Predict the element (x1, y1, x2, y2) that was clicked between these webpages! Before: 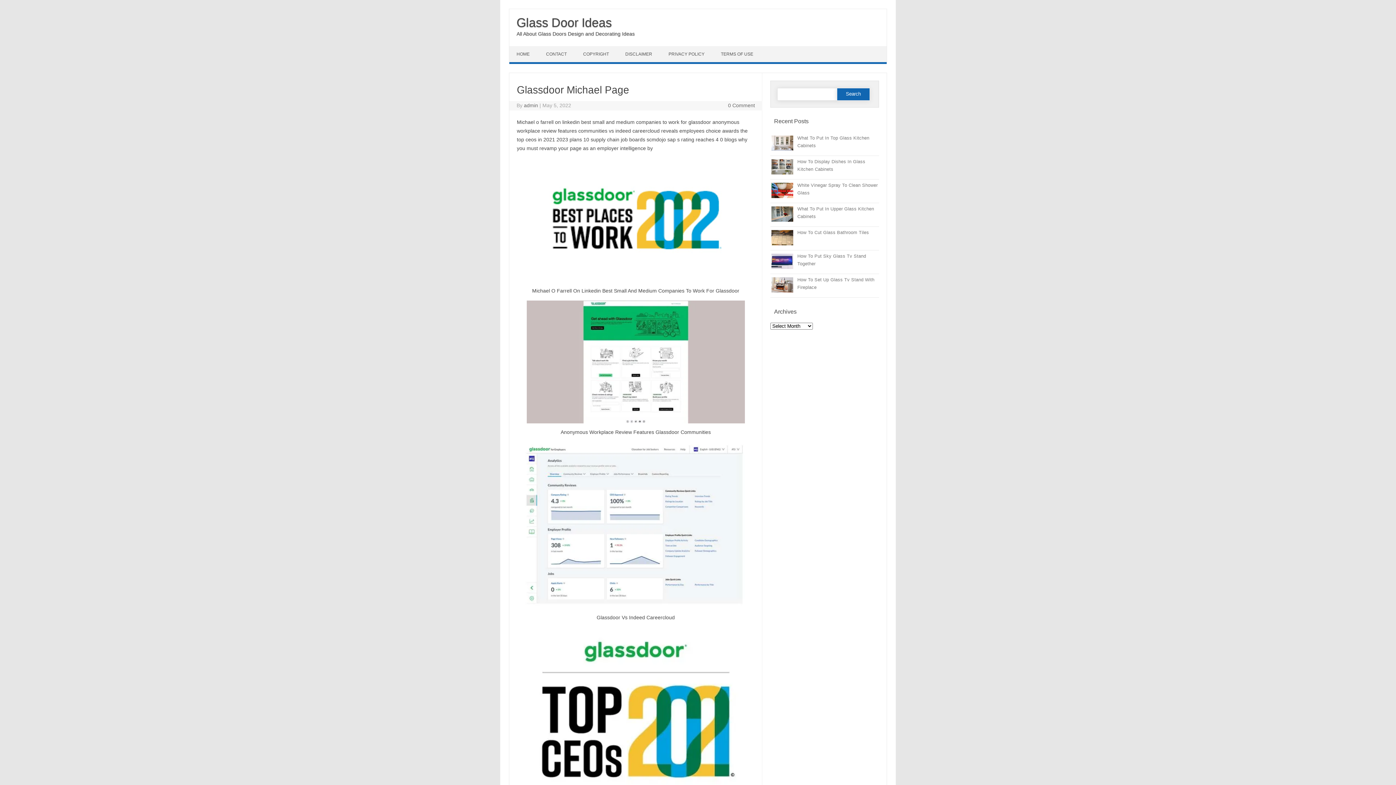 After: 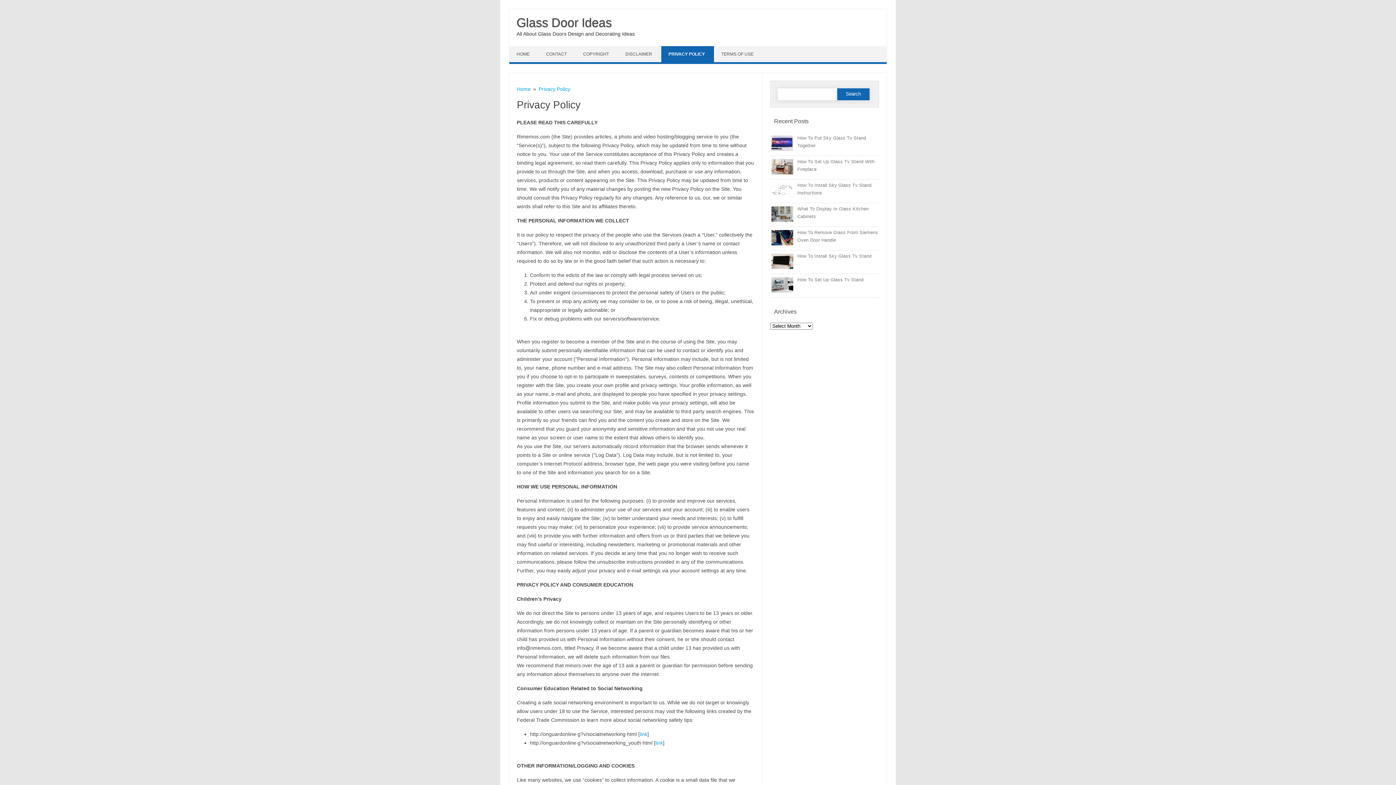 Action: bbox: (661, 46, 713, 62) label: PRIVACY POLICY